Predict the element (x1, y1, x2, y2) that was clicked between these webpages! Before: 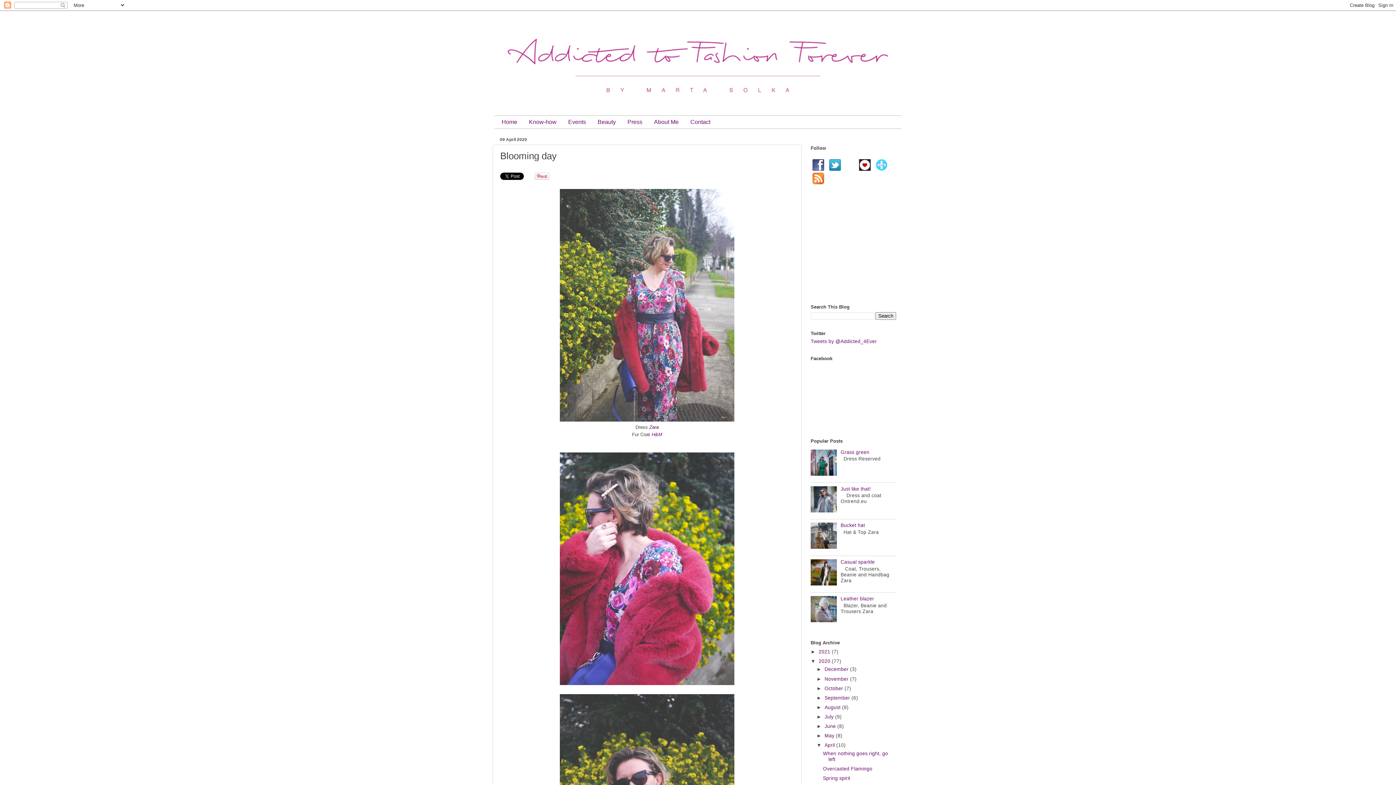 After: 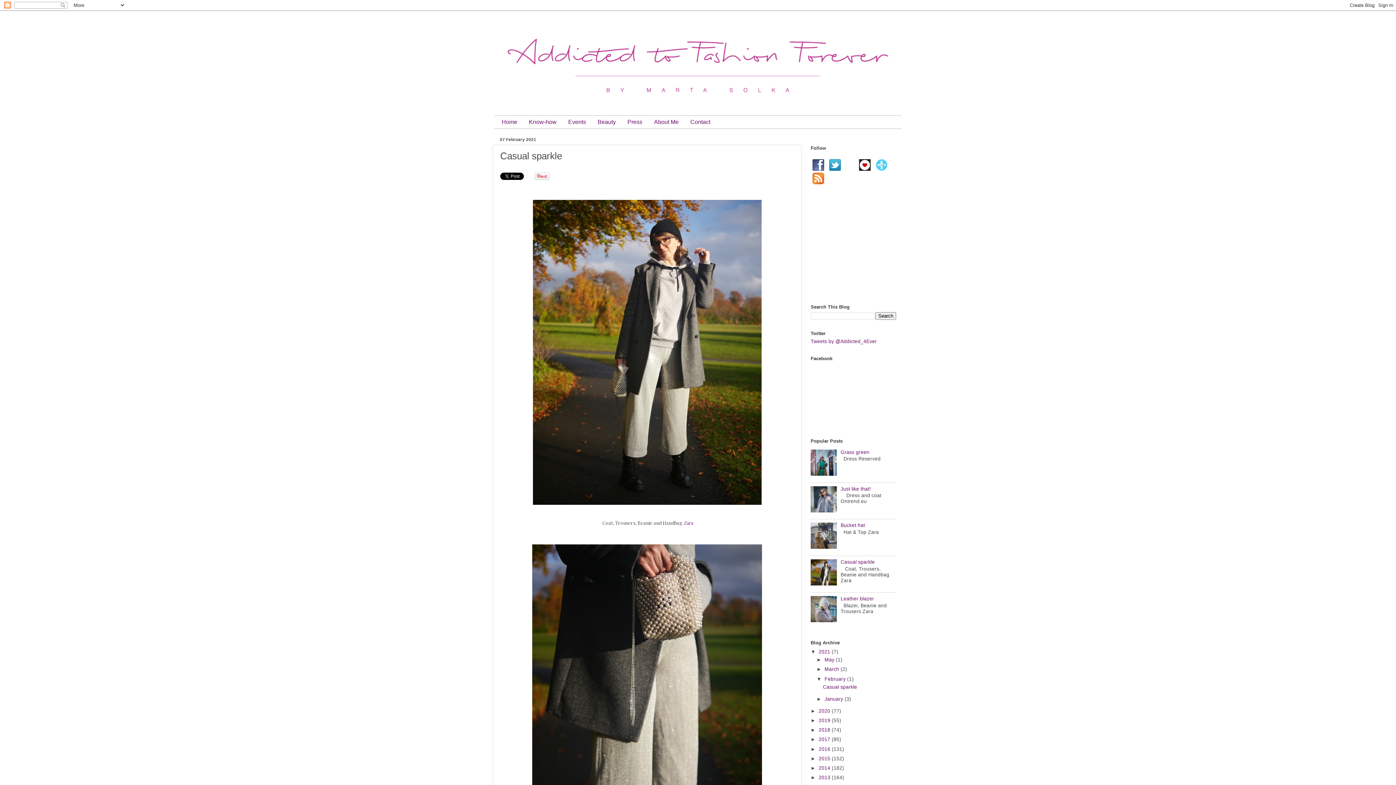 Action: label: Casual sparkle bbox: (840, 559, 875, 565)